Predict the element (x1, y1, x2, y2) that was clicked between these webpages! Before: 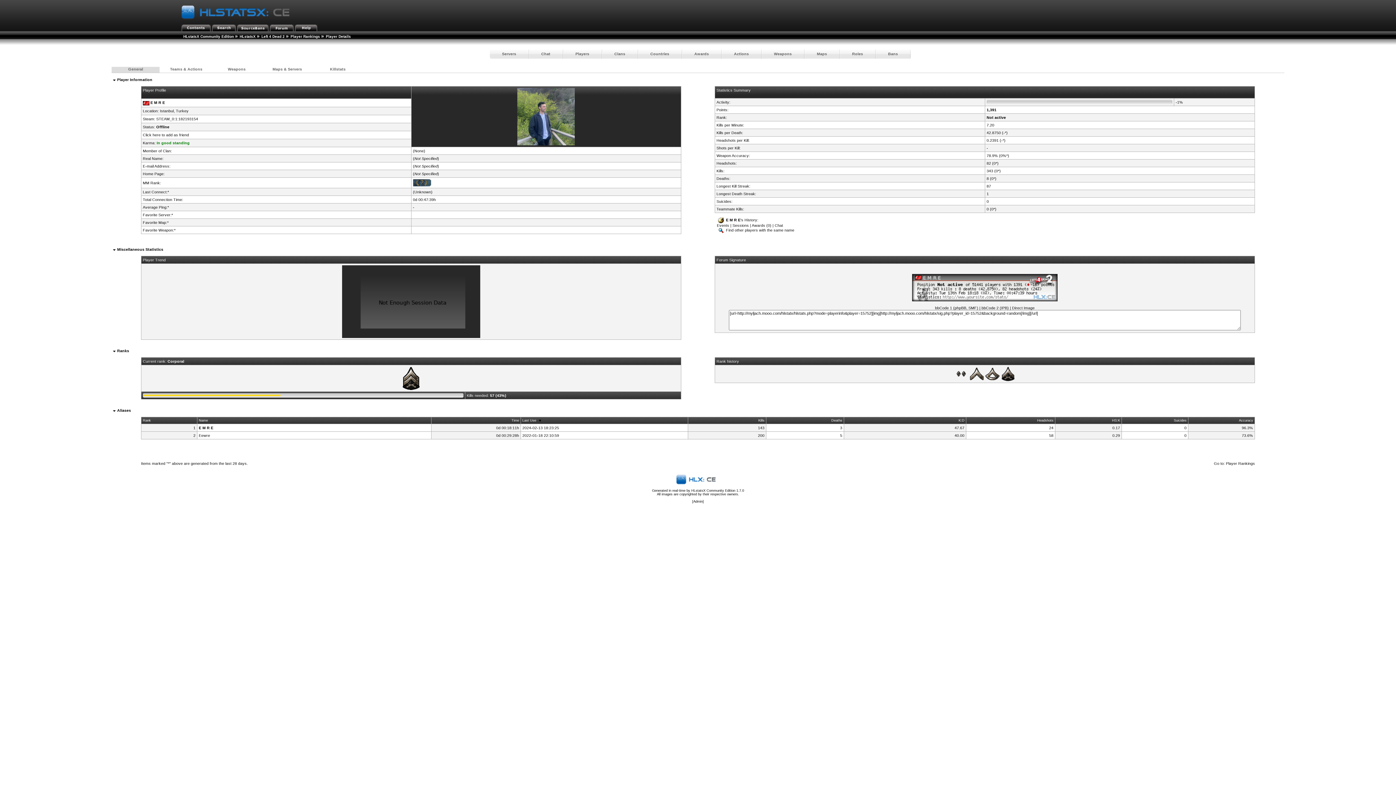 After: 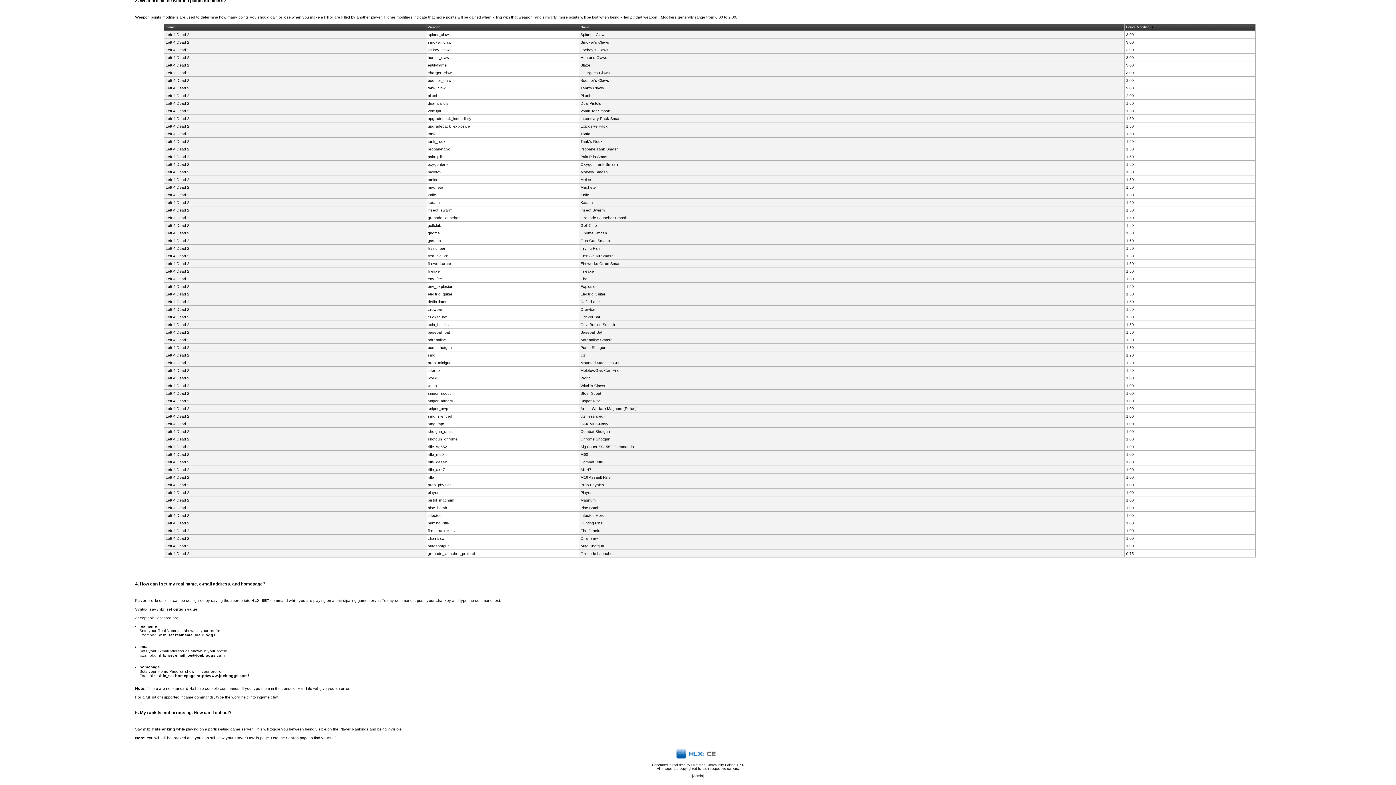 Action: label: Not Specified bbox: (414, 171, 437, 176)